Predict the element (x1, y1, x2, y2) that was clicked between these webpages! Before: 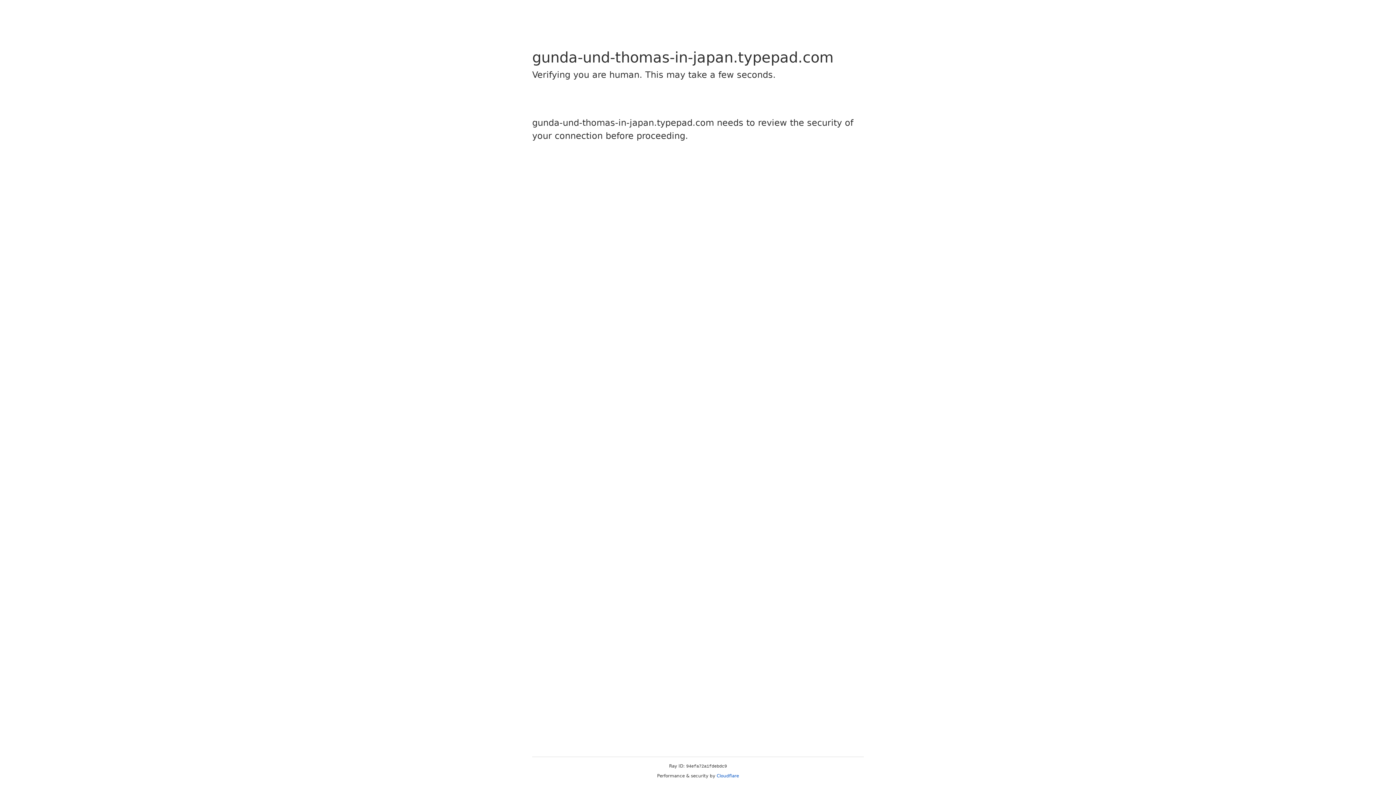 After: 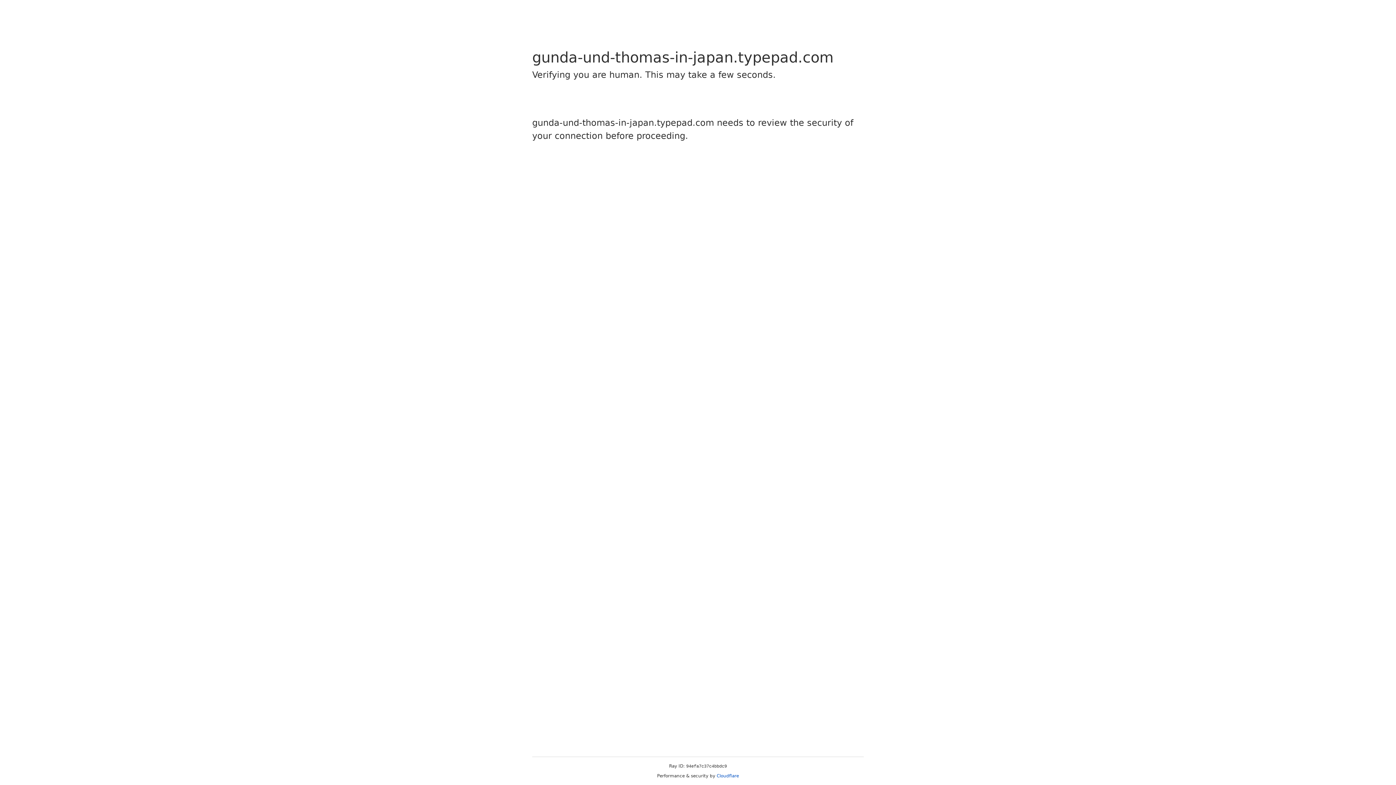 Action: bbox: (716, 773, 739, 778) label: Cloudflare